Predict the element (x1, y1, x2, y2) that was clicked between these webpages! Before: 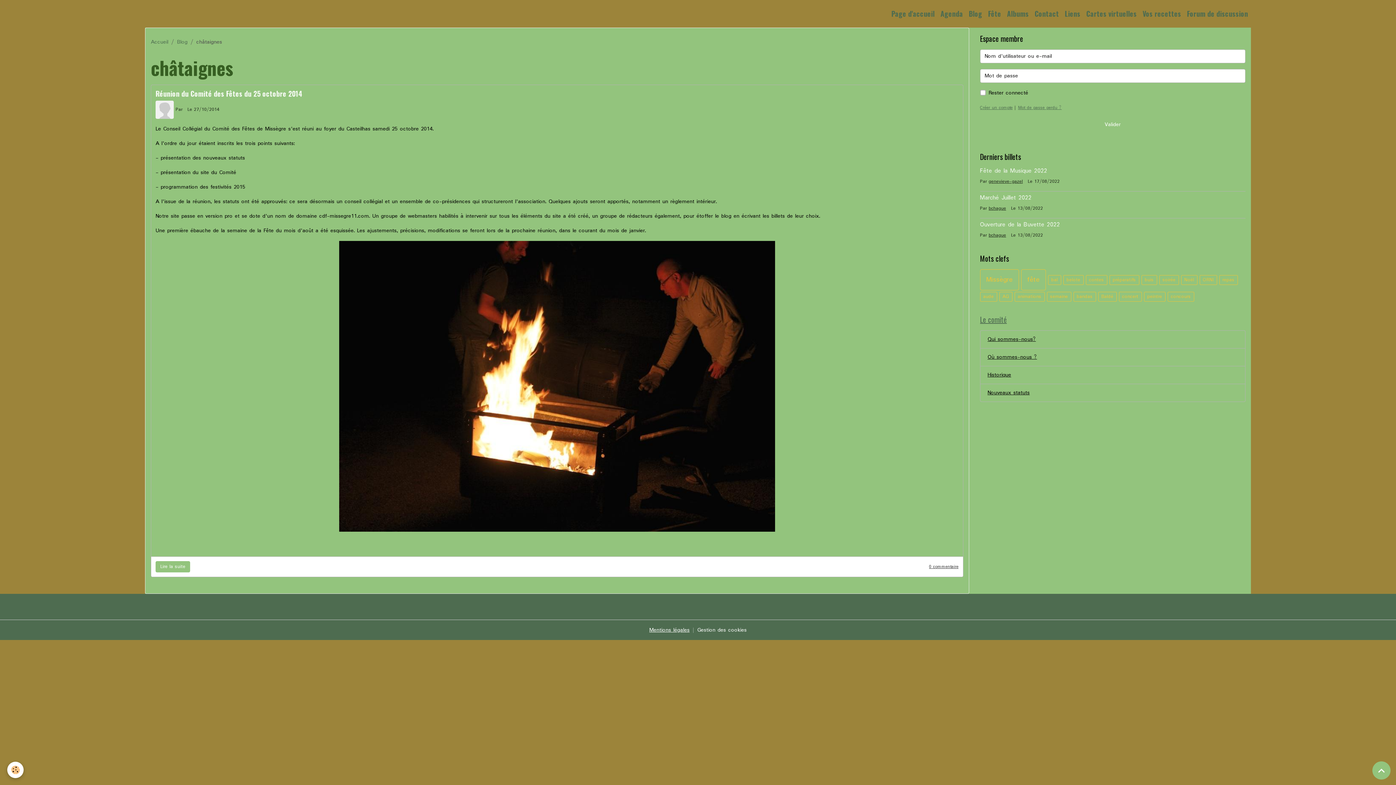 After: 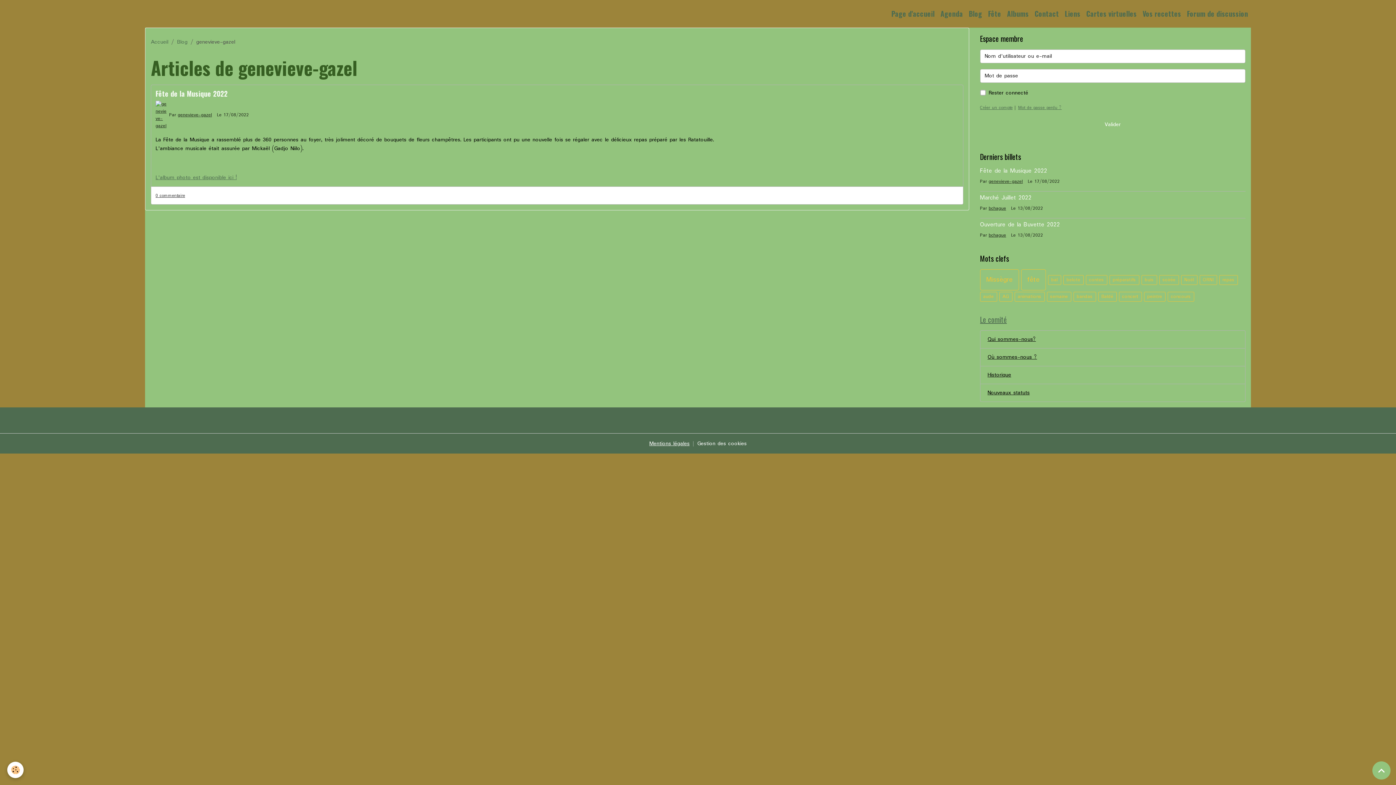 Action: bbox: (988, 178, 1023, 185) label: genevieve-gazel